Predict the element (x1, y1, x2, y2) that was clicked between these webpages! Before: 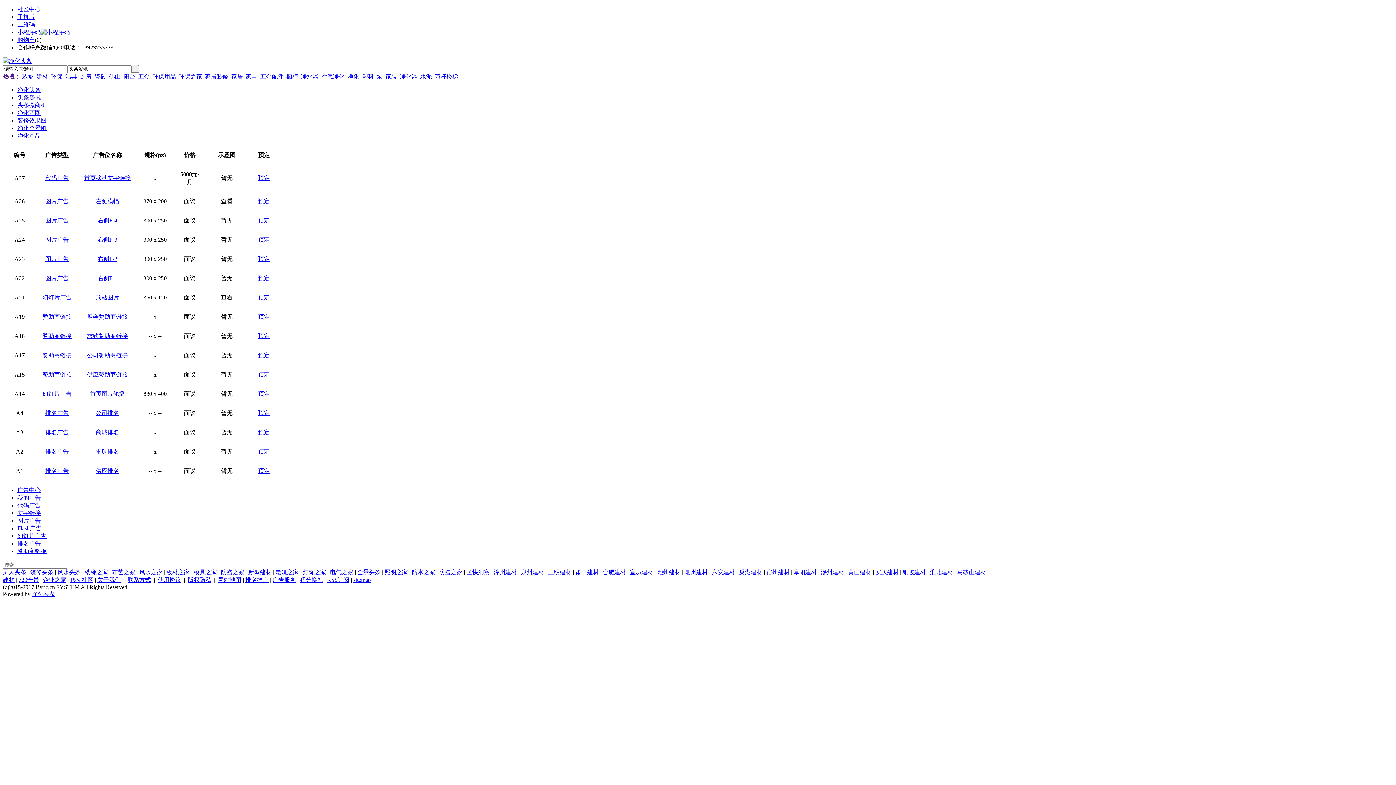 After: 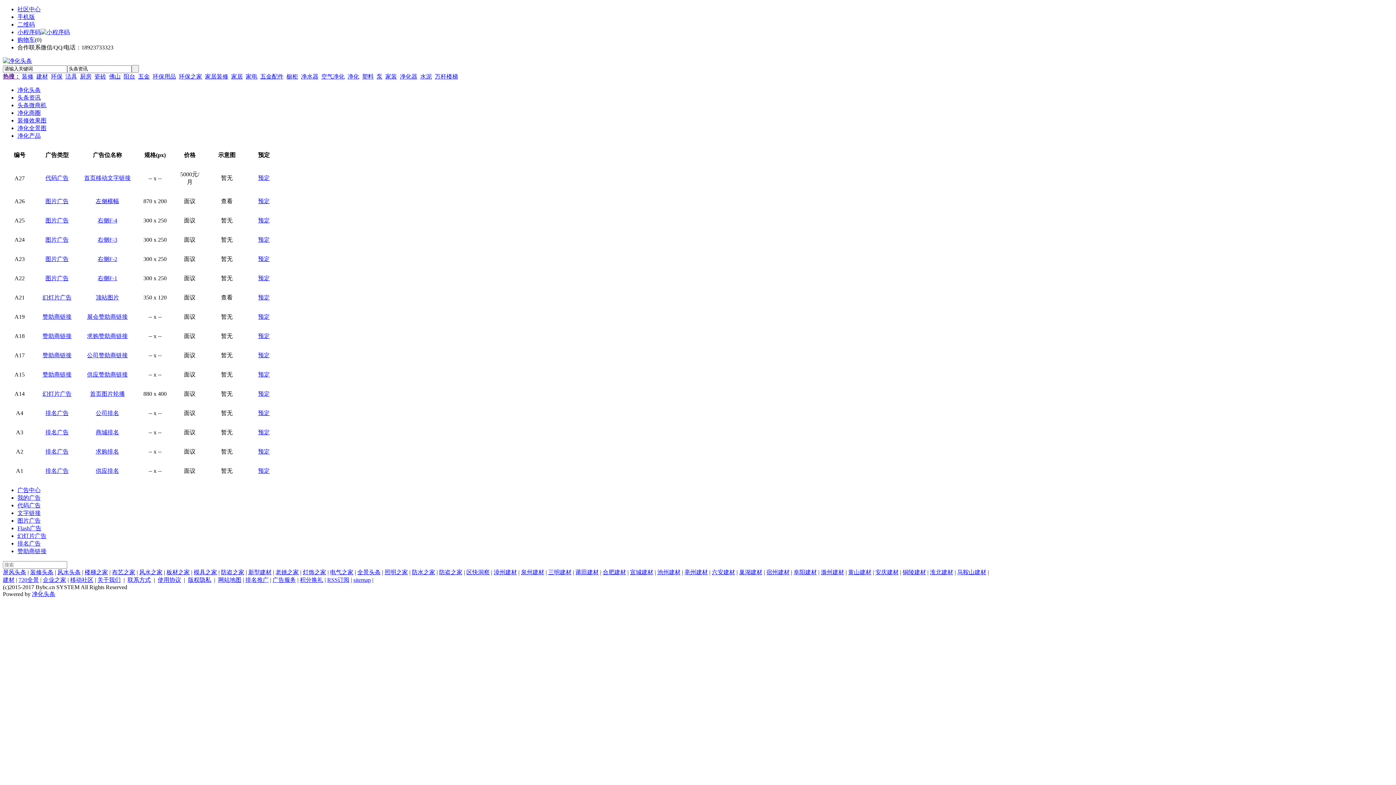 Action: label: 泉州建材 bbox: (521, 569, 544, 575)